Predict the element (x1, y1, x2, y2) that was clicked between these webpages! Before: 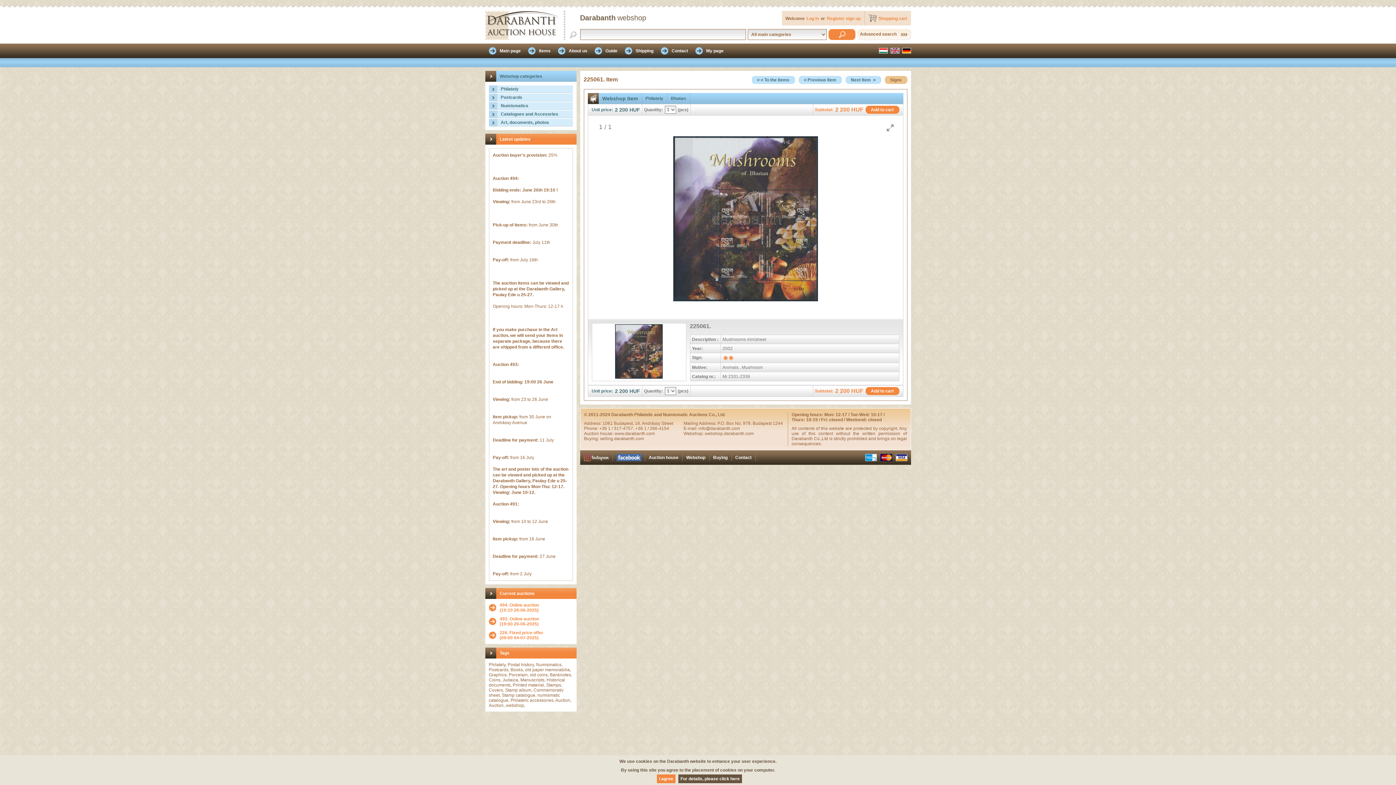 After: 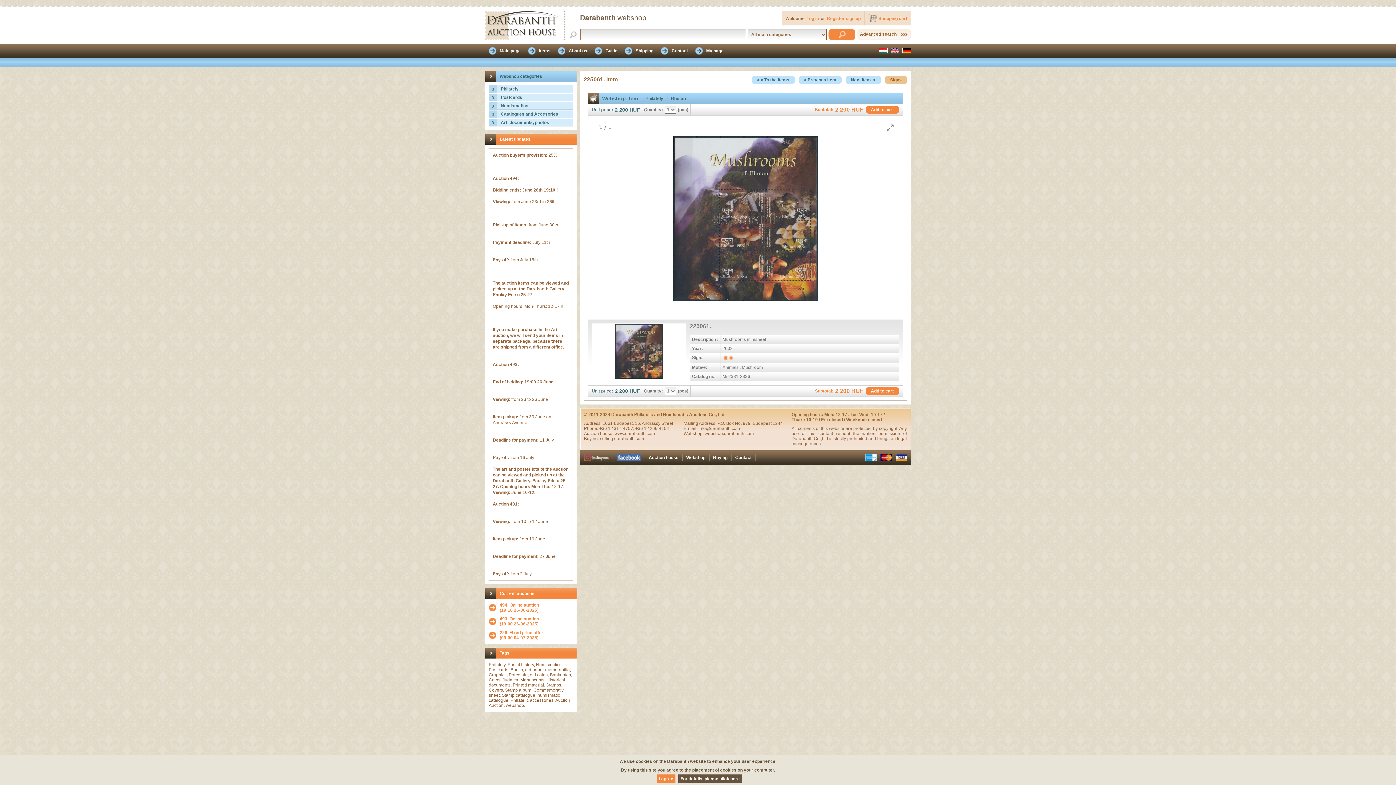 Action: bbox: (488, 616, 572, 626) label: 493. Online auction

(19:00 26-06-2025)